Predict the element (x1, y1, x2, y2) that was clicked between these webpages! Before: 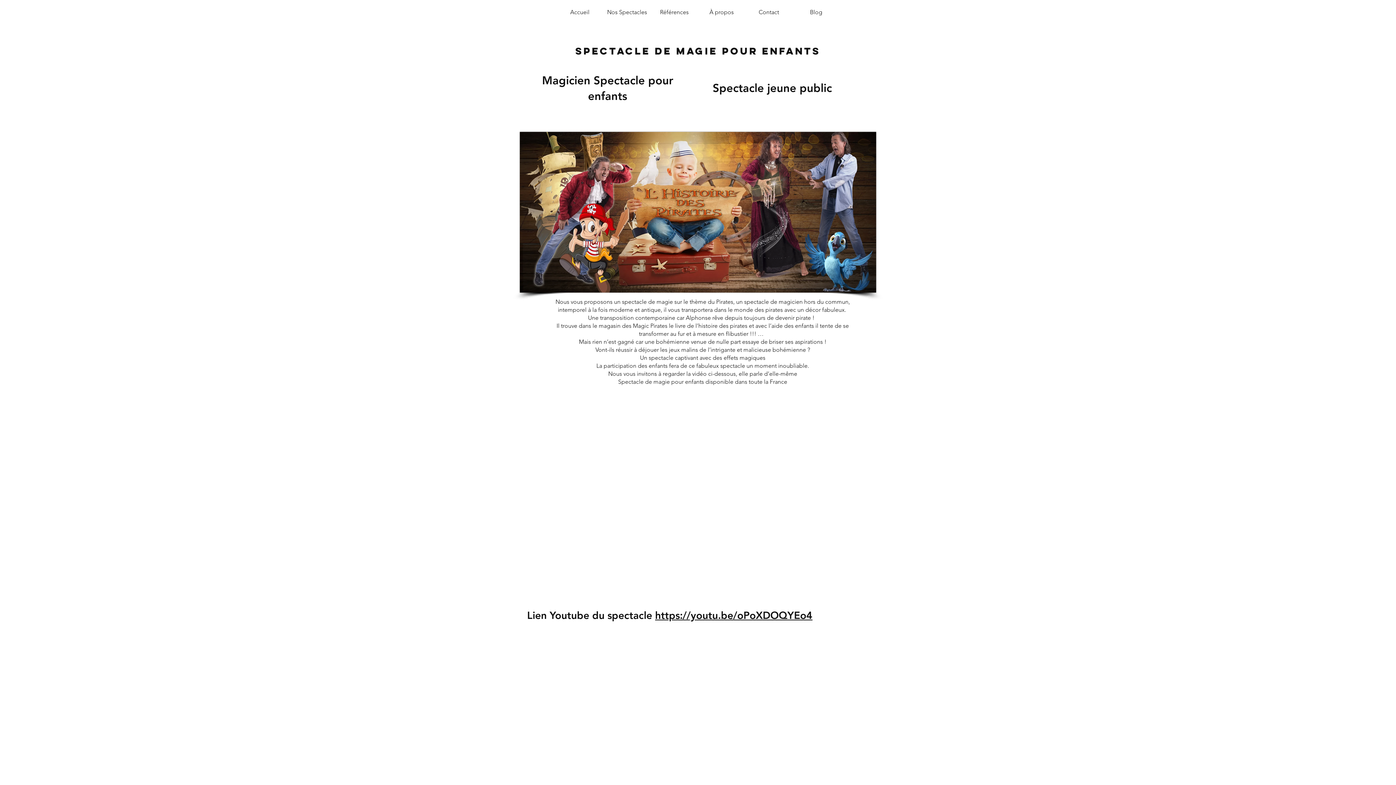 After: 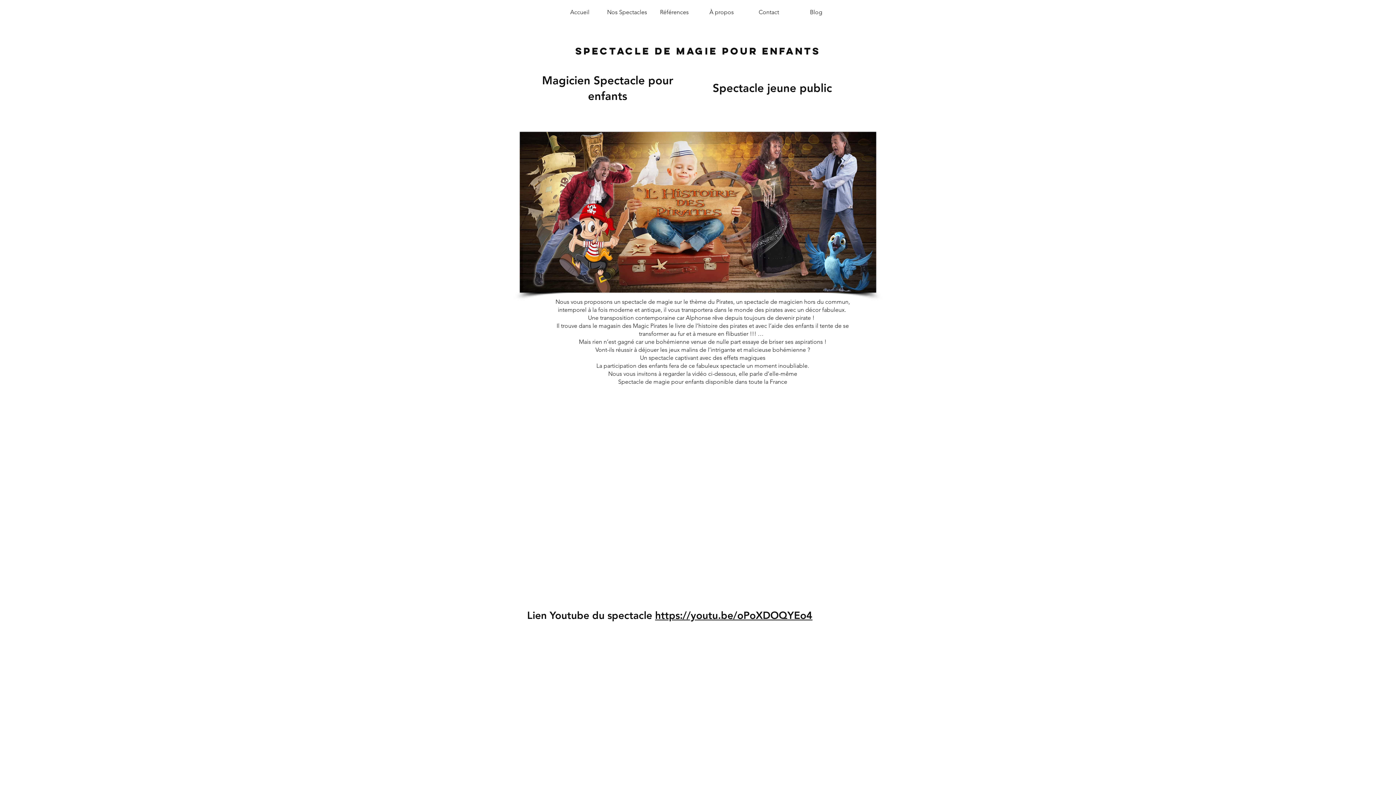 Action: label: Nos Spectacles bbox: (603, 7, 650, 17)